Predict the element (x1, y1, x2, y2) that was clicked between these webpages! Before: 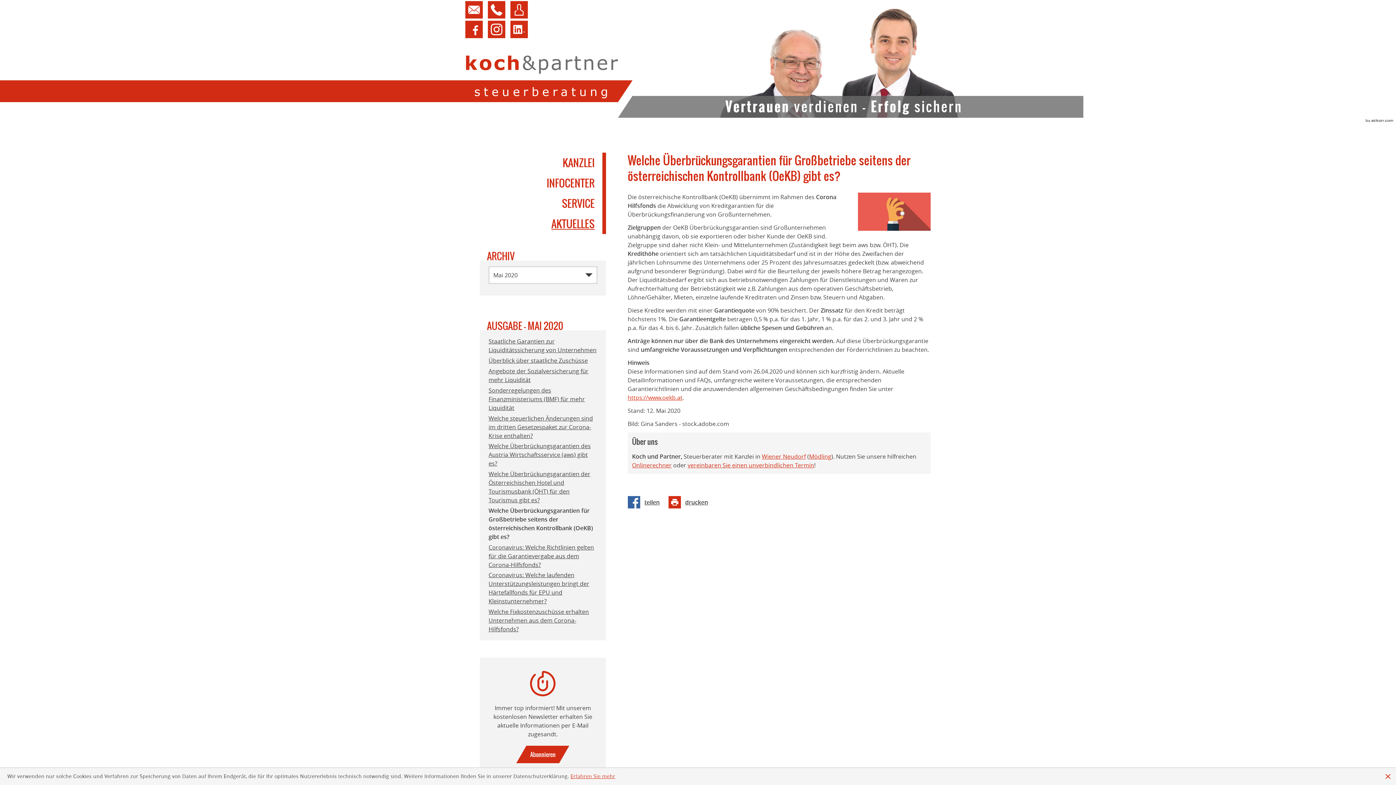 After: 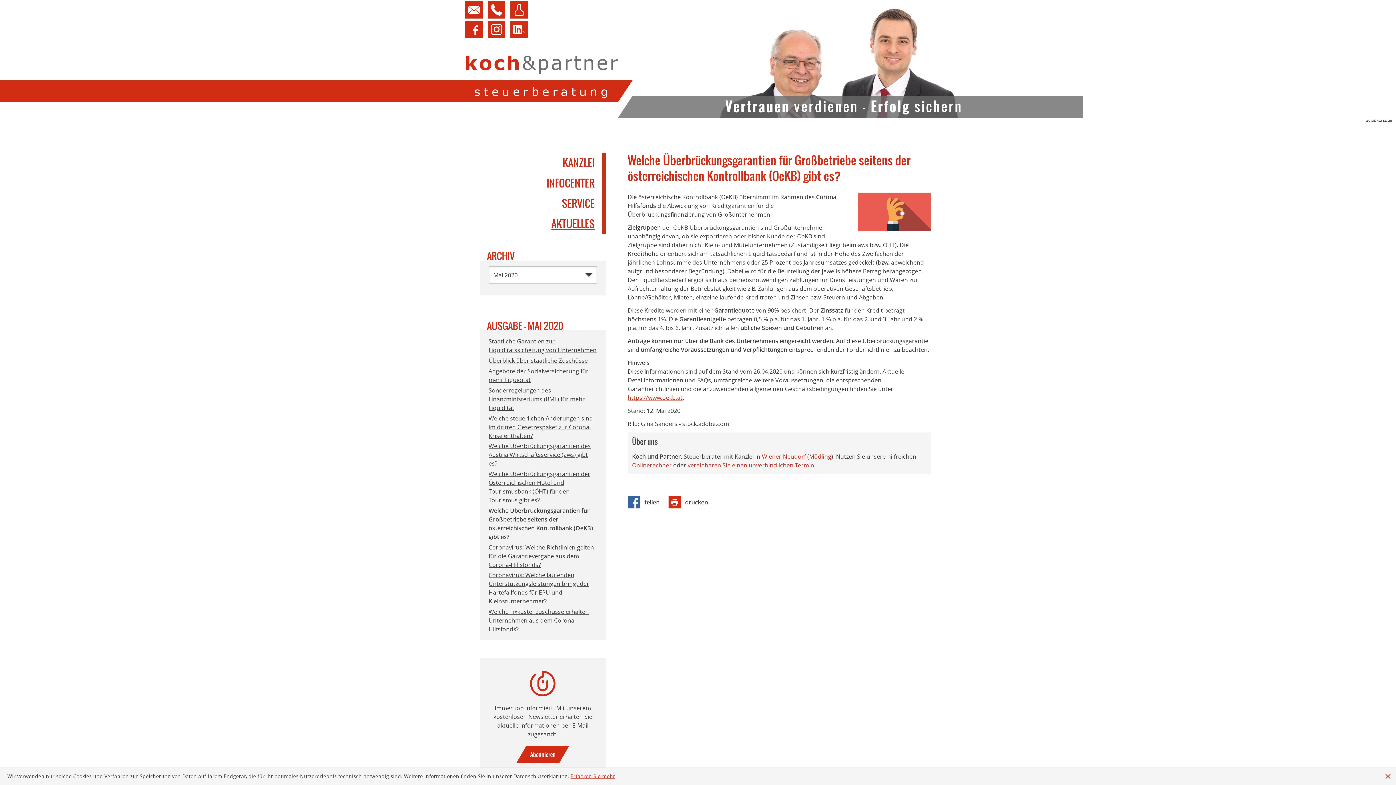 Action: bbox: (668, 493, 712, 511) label: drucken